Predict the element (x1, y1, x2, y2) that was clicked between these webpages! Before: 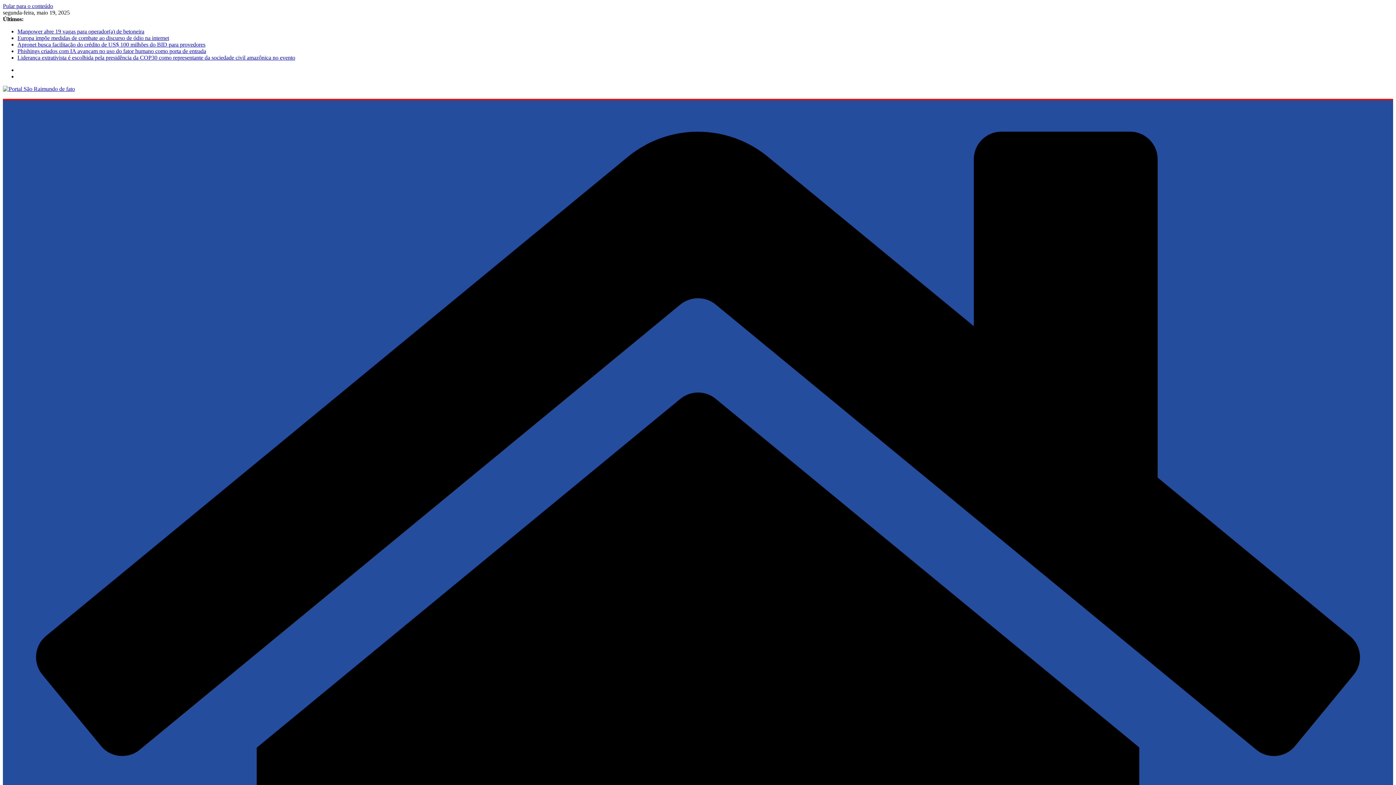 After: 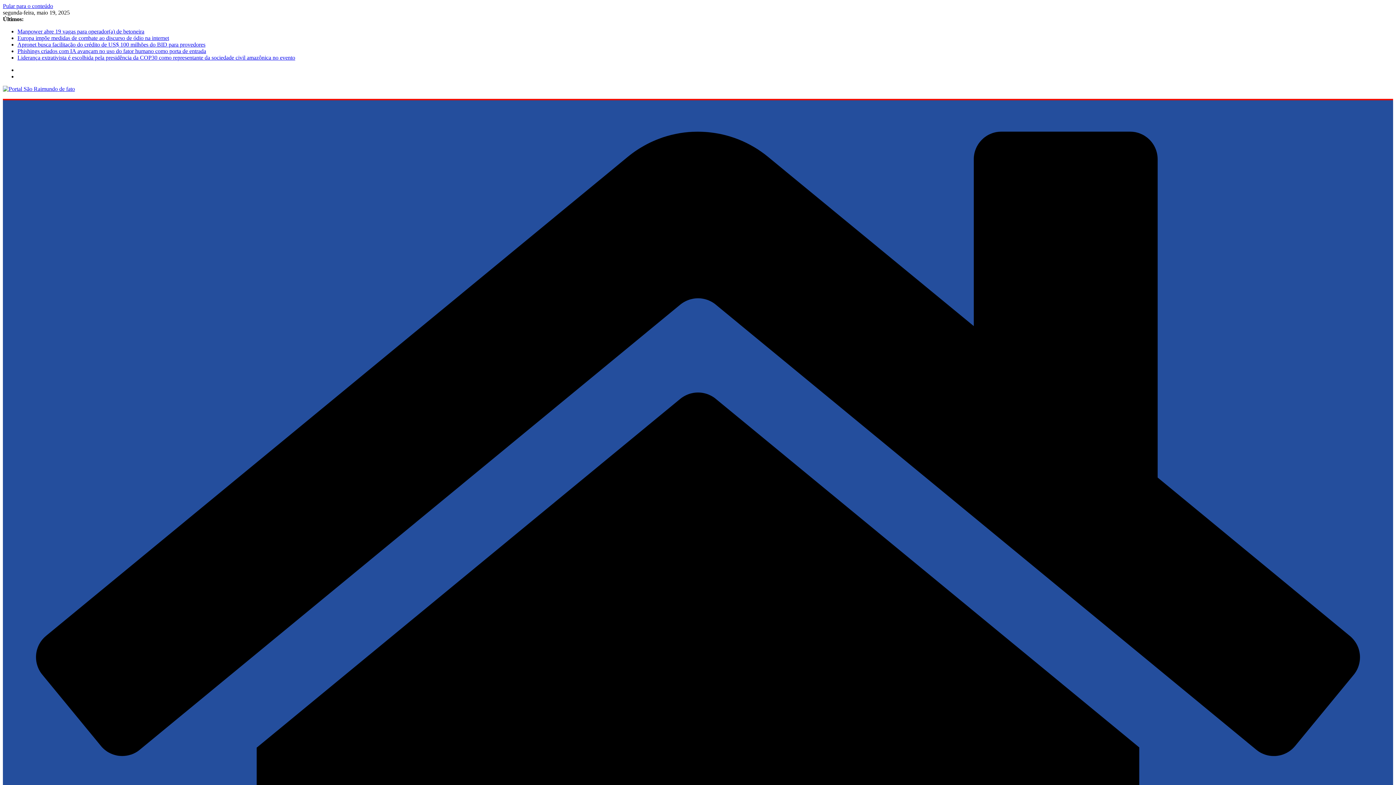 Action: bbox: (17, 34, 169, 41) label: Europa impõe medidas de combate ao discurso de ódio na internet